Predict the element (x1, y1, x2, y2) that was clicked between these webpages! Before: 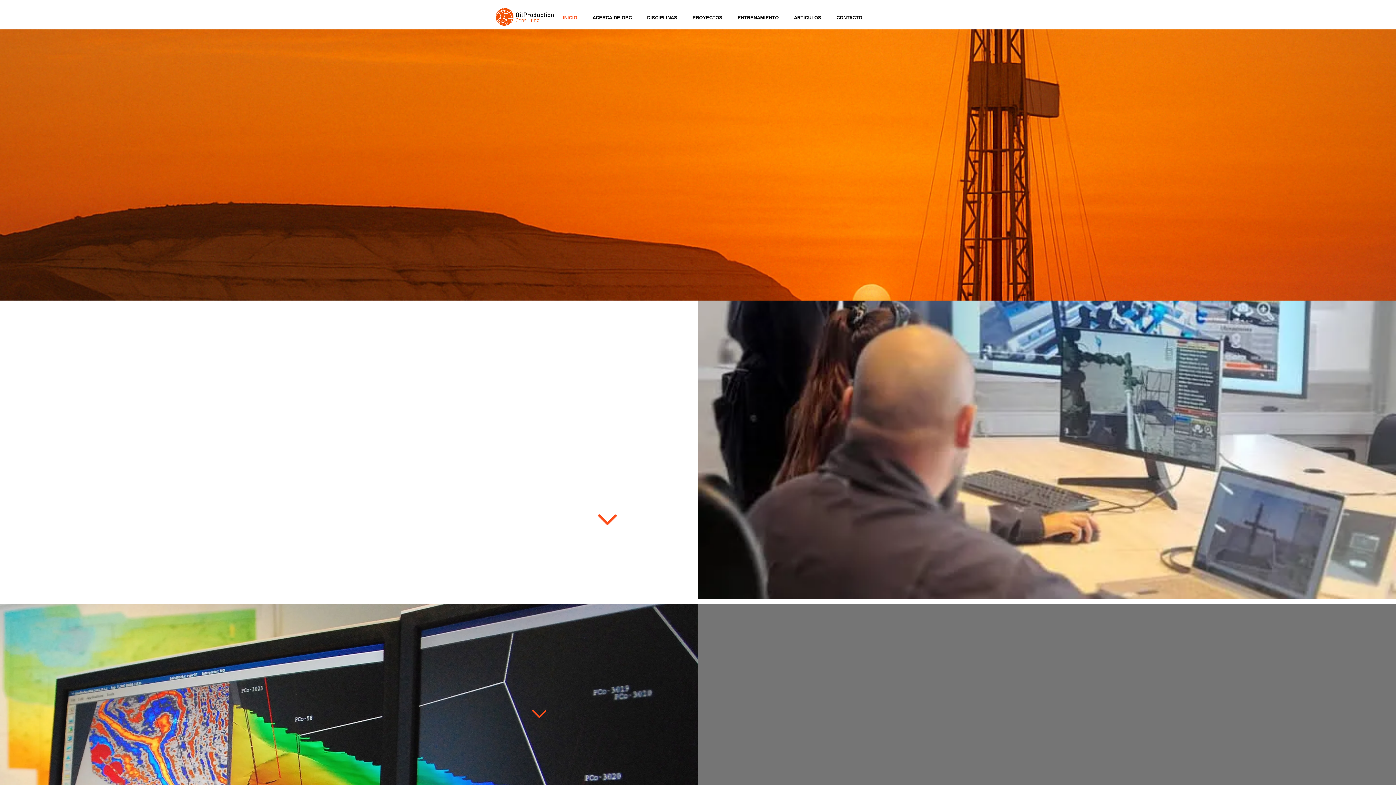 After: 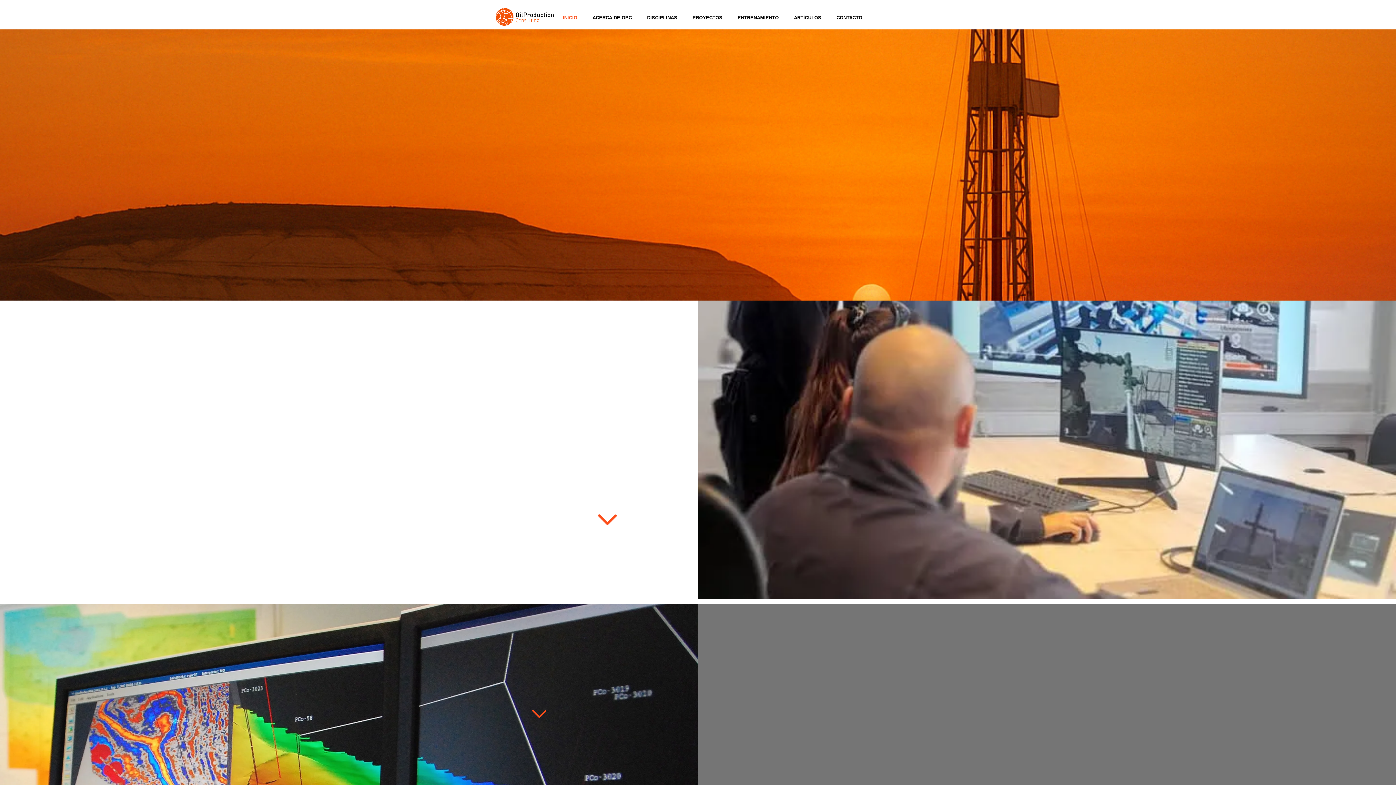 Action: bbox: (639, 8, 685, 26) label: DISCIPLINAS